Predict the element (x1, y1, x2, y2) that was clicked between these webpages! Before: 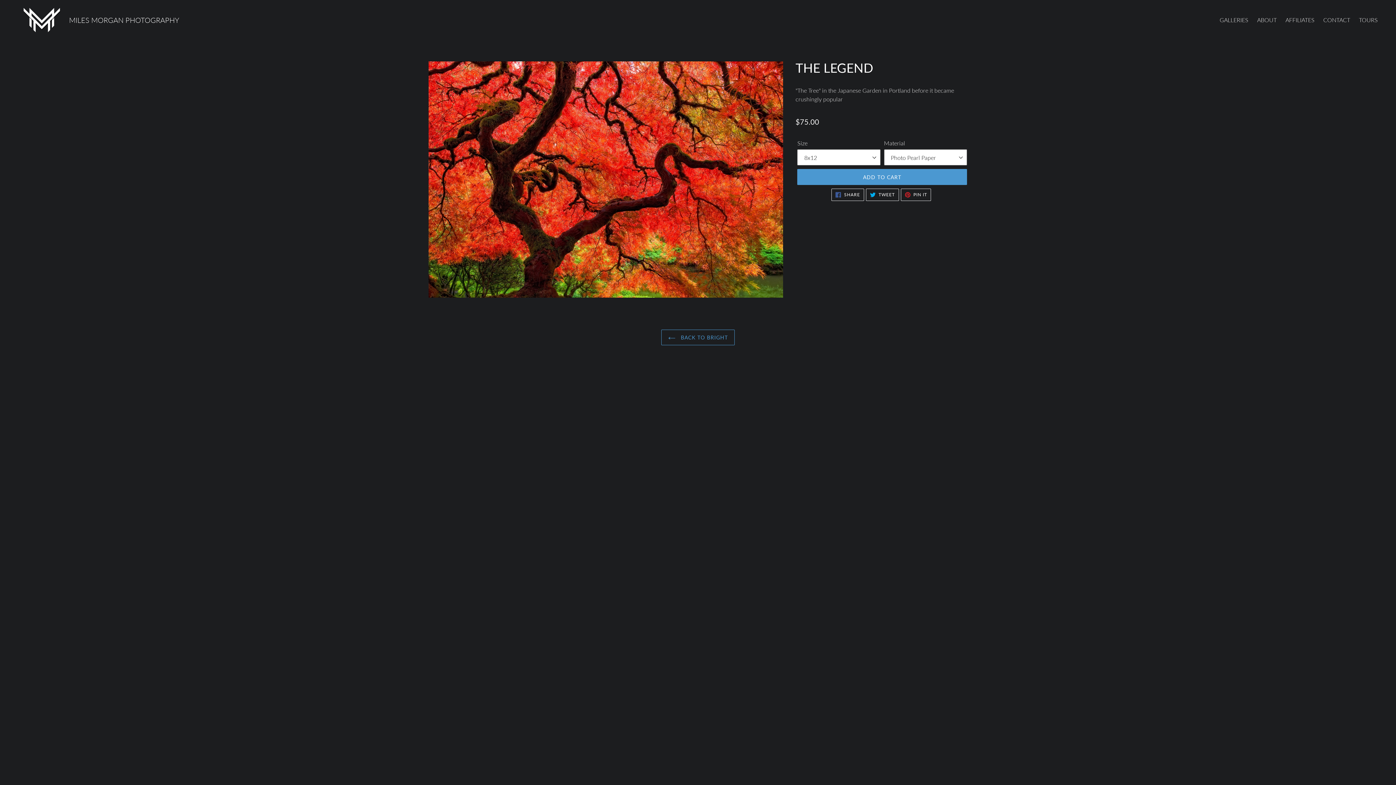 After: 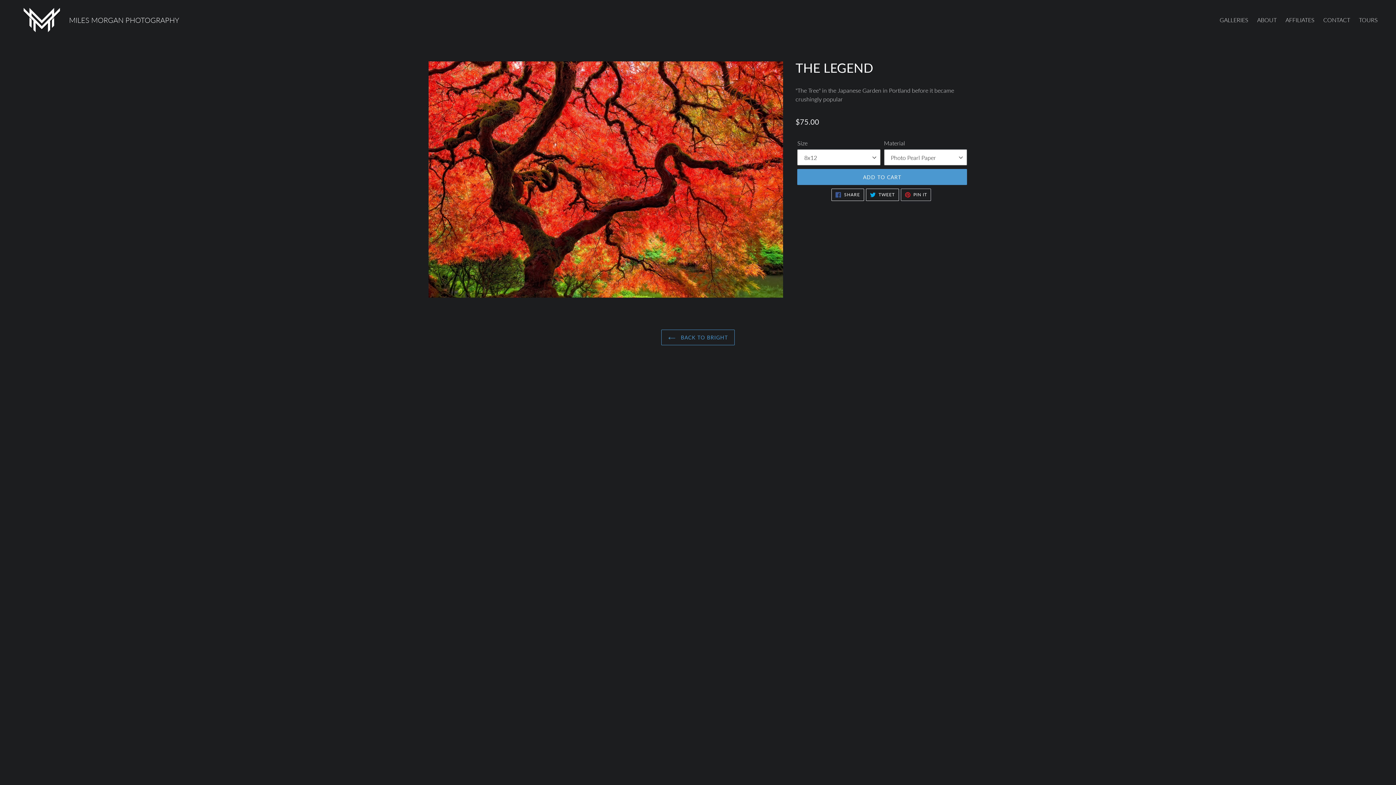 Action: bbox: (900, 188, 931, 201) label:  PIN IT
PIN ON PINTEREST